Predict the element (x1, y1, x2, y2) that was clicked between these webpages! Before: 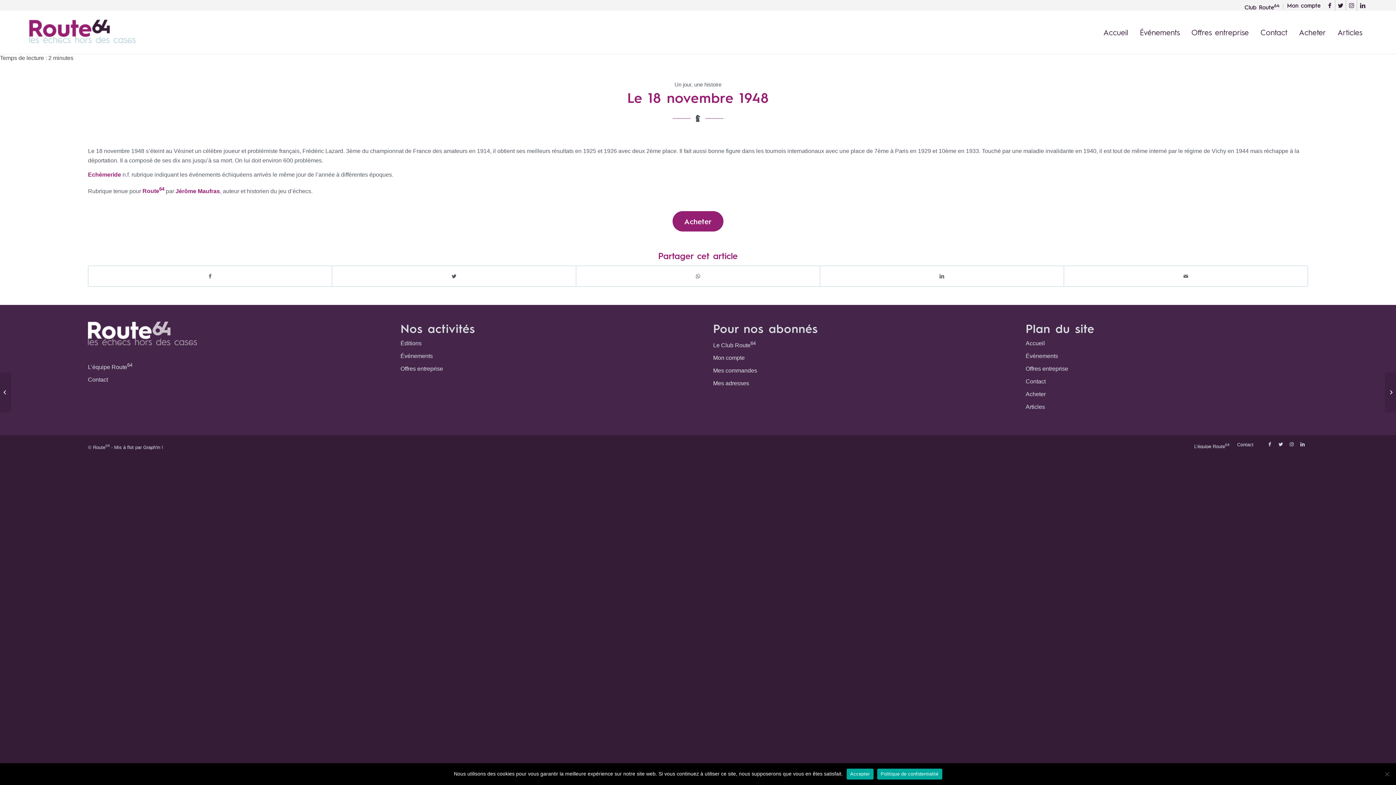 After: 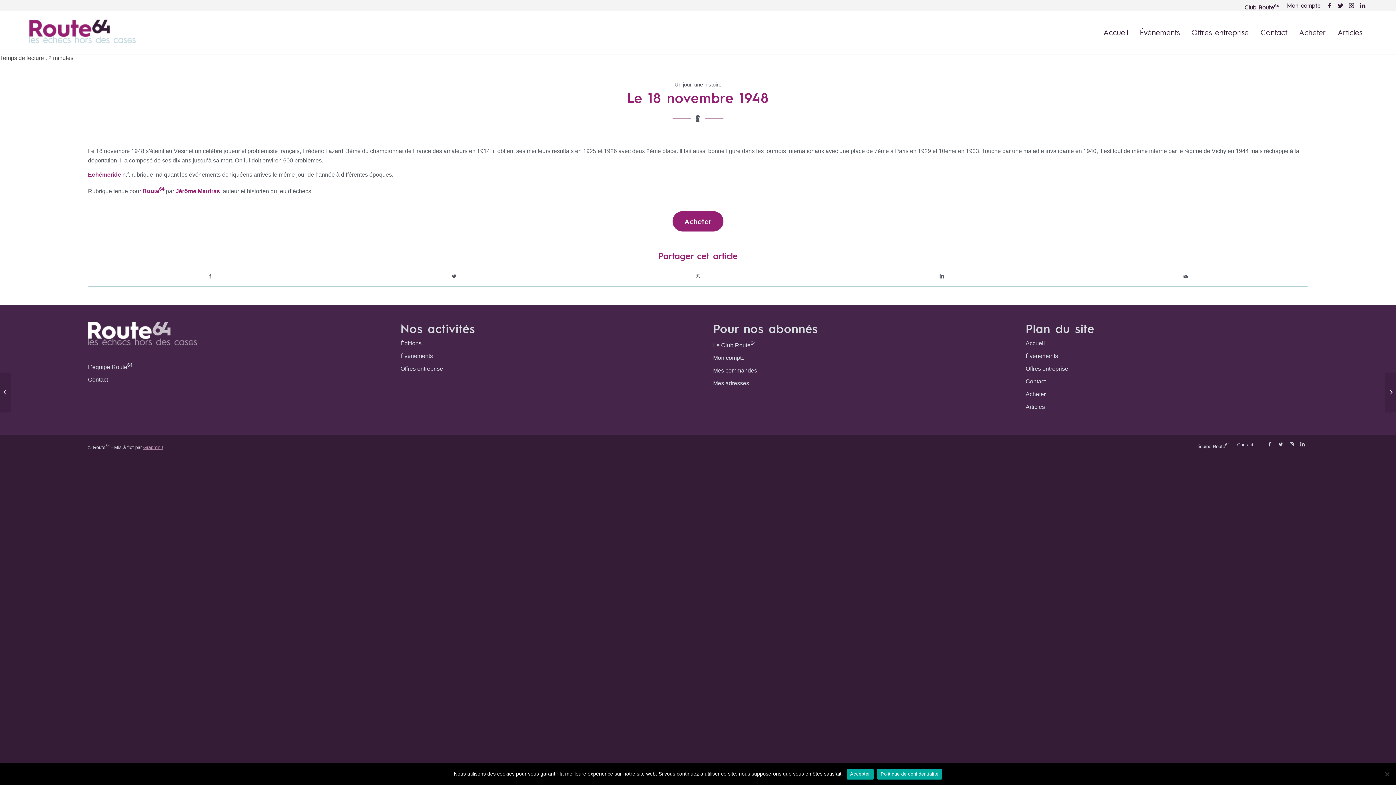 Action: label: Graph'in ! bbox: (143, 444, 163, 450)